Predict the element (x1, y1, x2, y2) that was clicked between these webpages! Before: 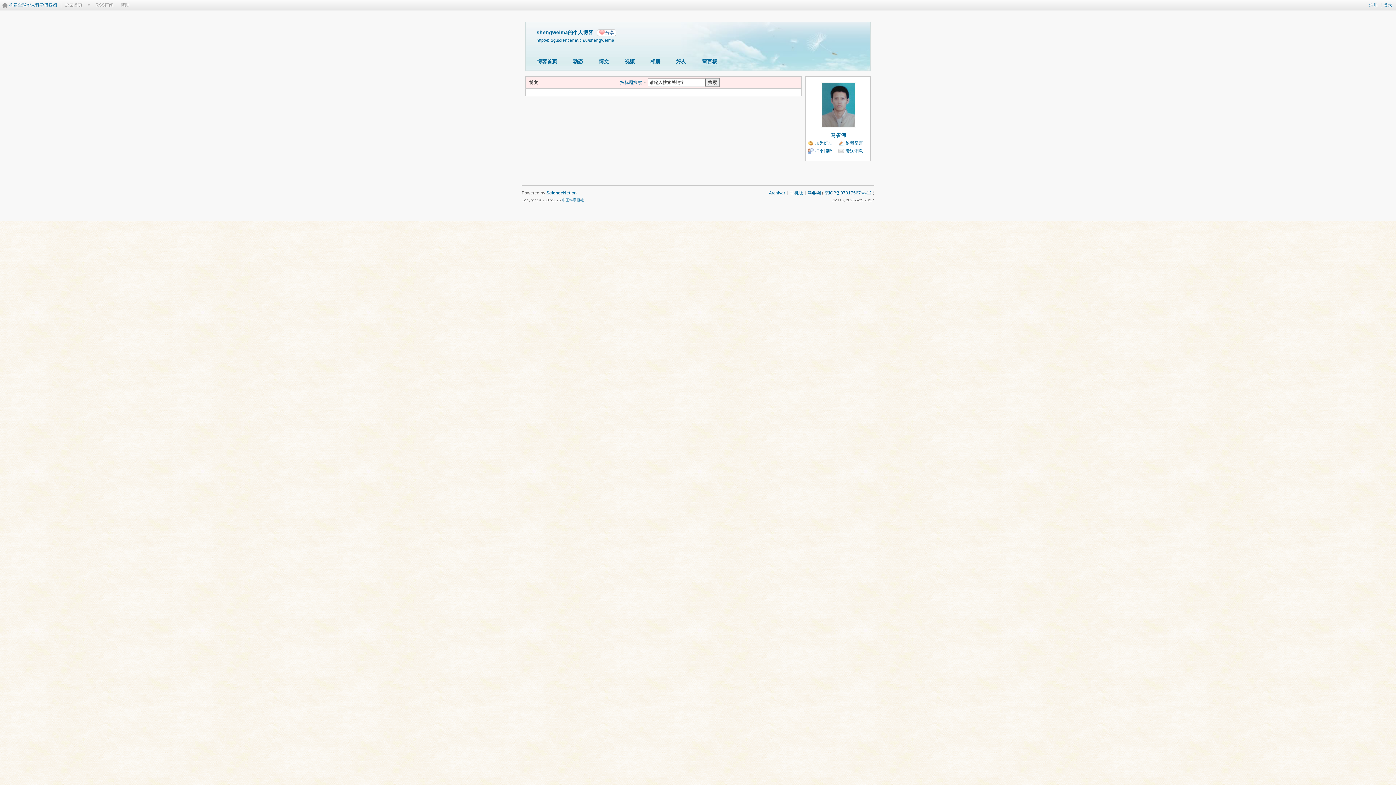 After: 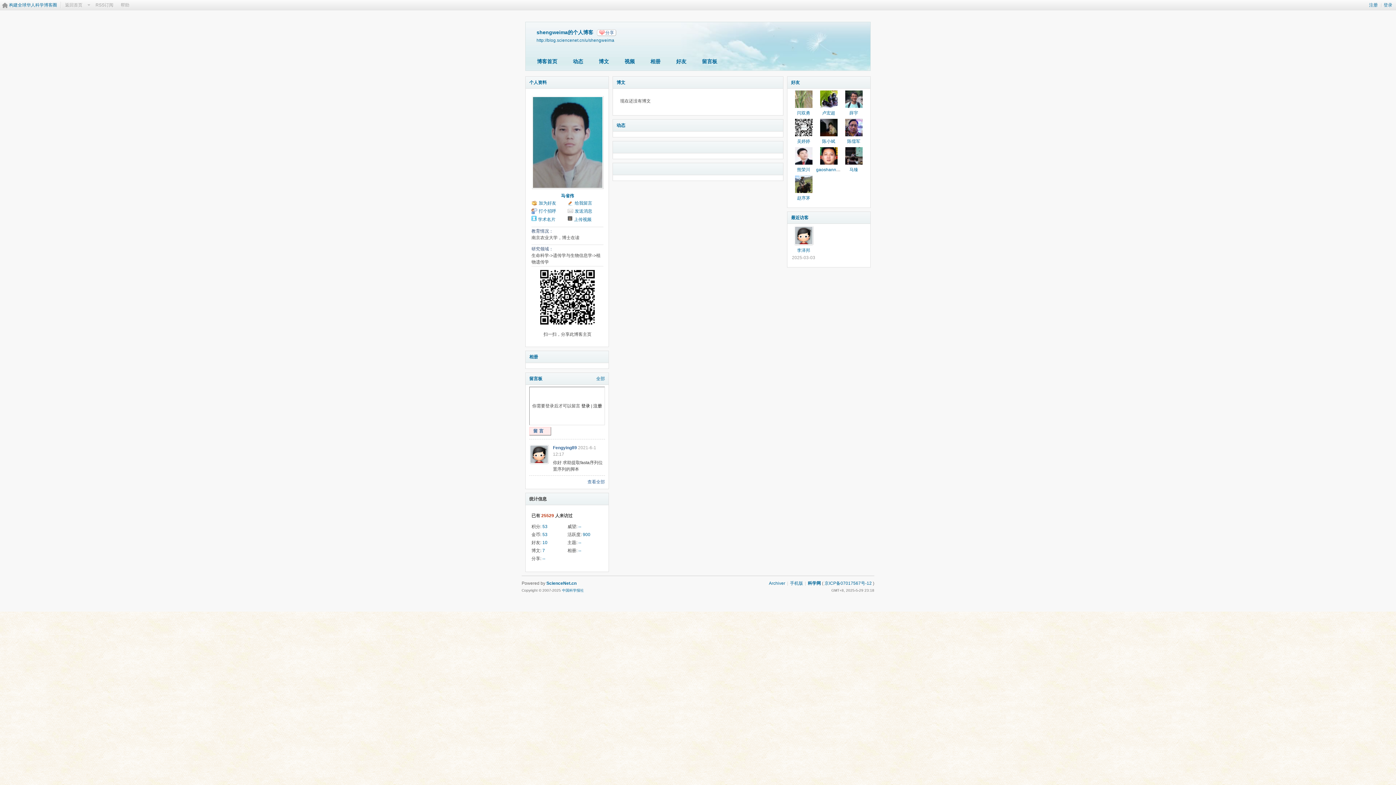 Action: label: 马省伟 bbox: (830, 132, 846, 138)